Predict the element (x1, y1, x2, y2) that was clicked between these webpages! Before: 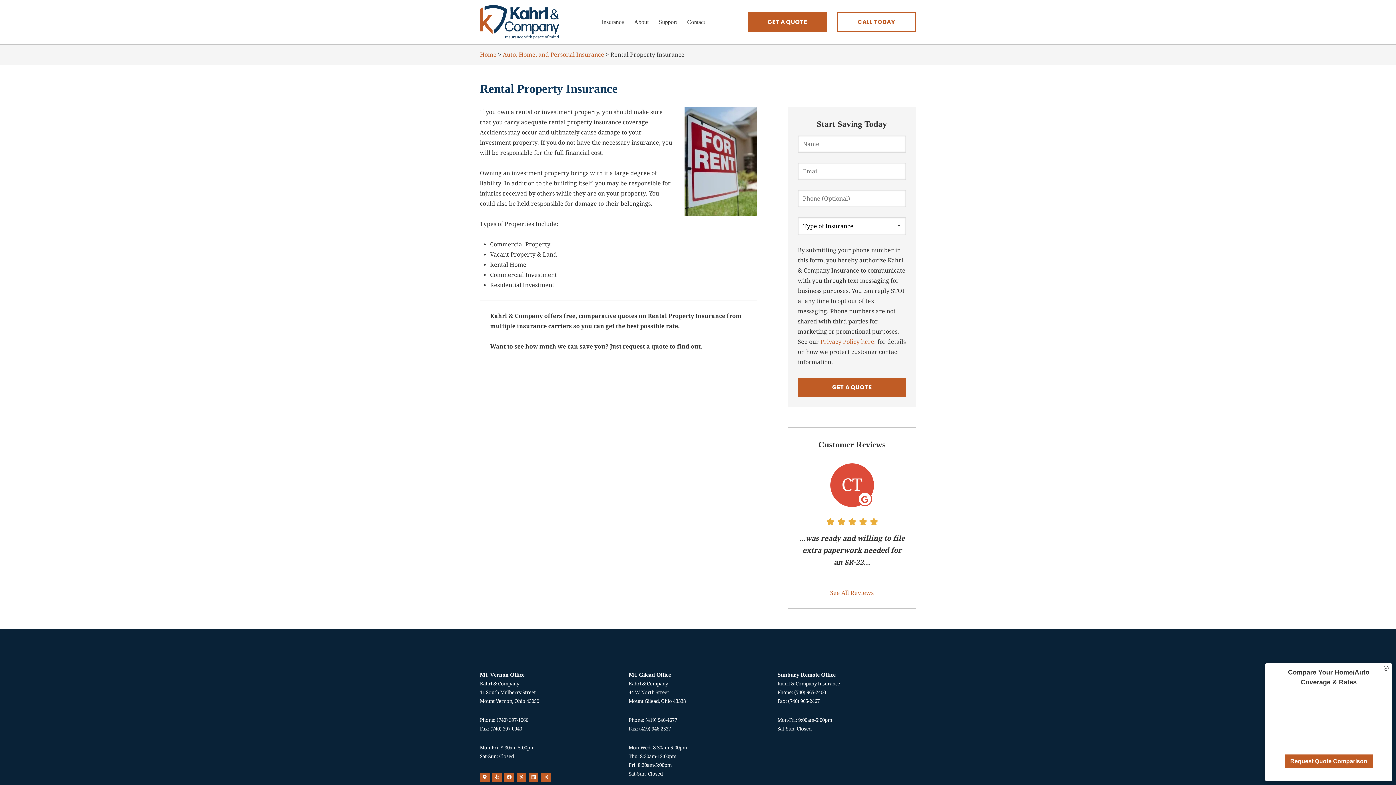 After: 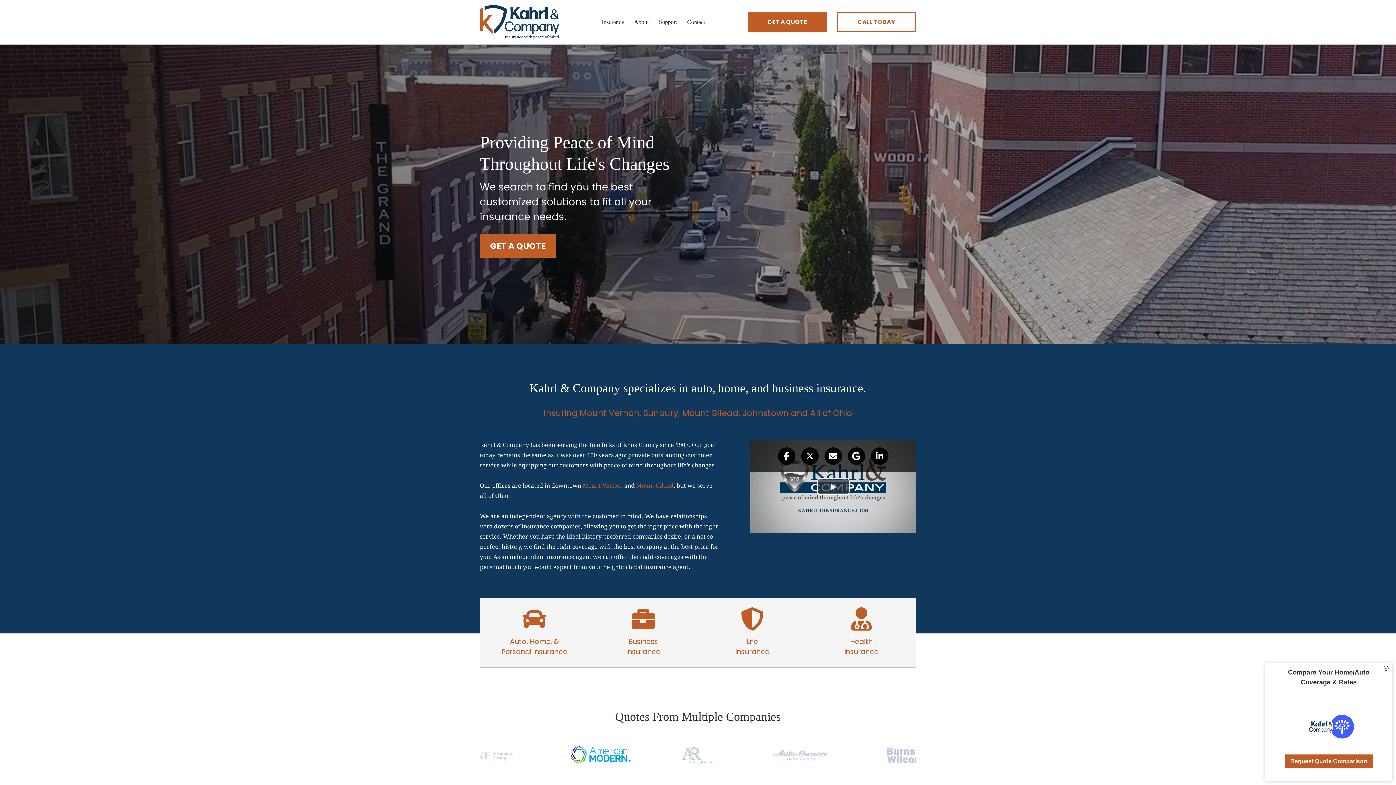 Action: bbox: (480, 51, 496, 58) label: Home